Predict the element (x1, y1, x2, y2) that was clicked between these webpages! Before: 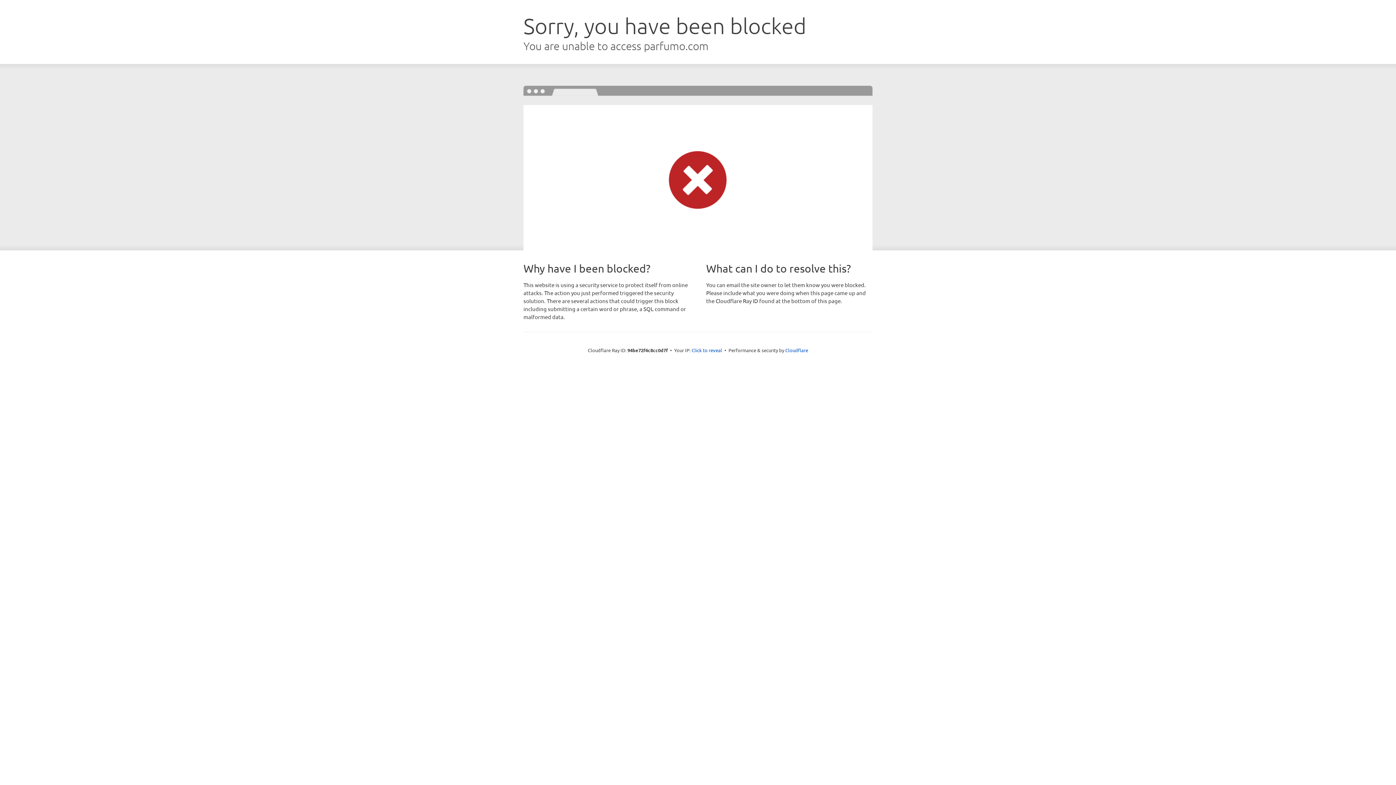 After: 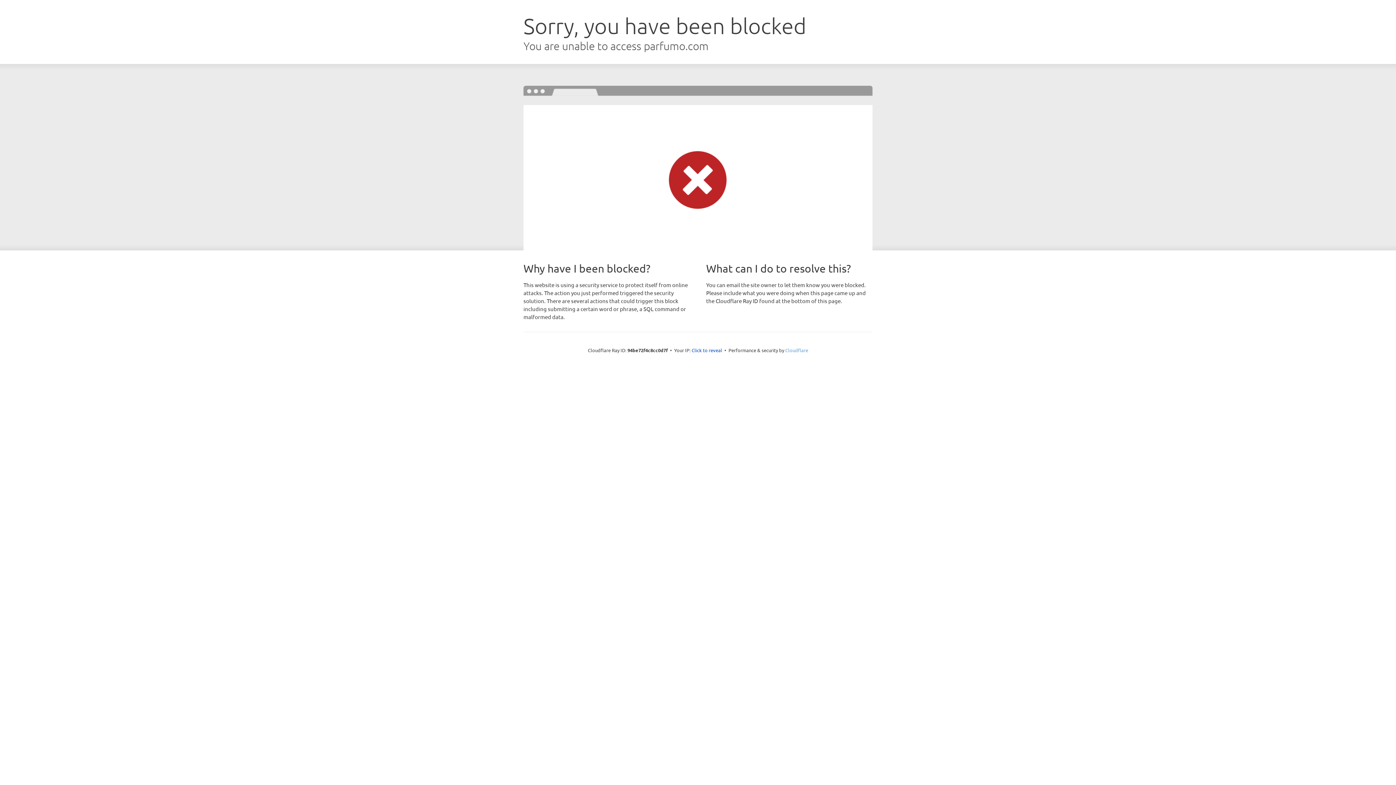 Action: bbox: (785, 347, 808, 353) label: Cloudflare